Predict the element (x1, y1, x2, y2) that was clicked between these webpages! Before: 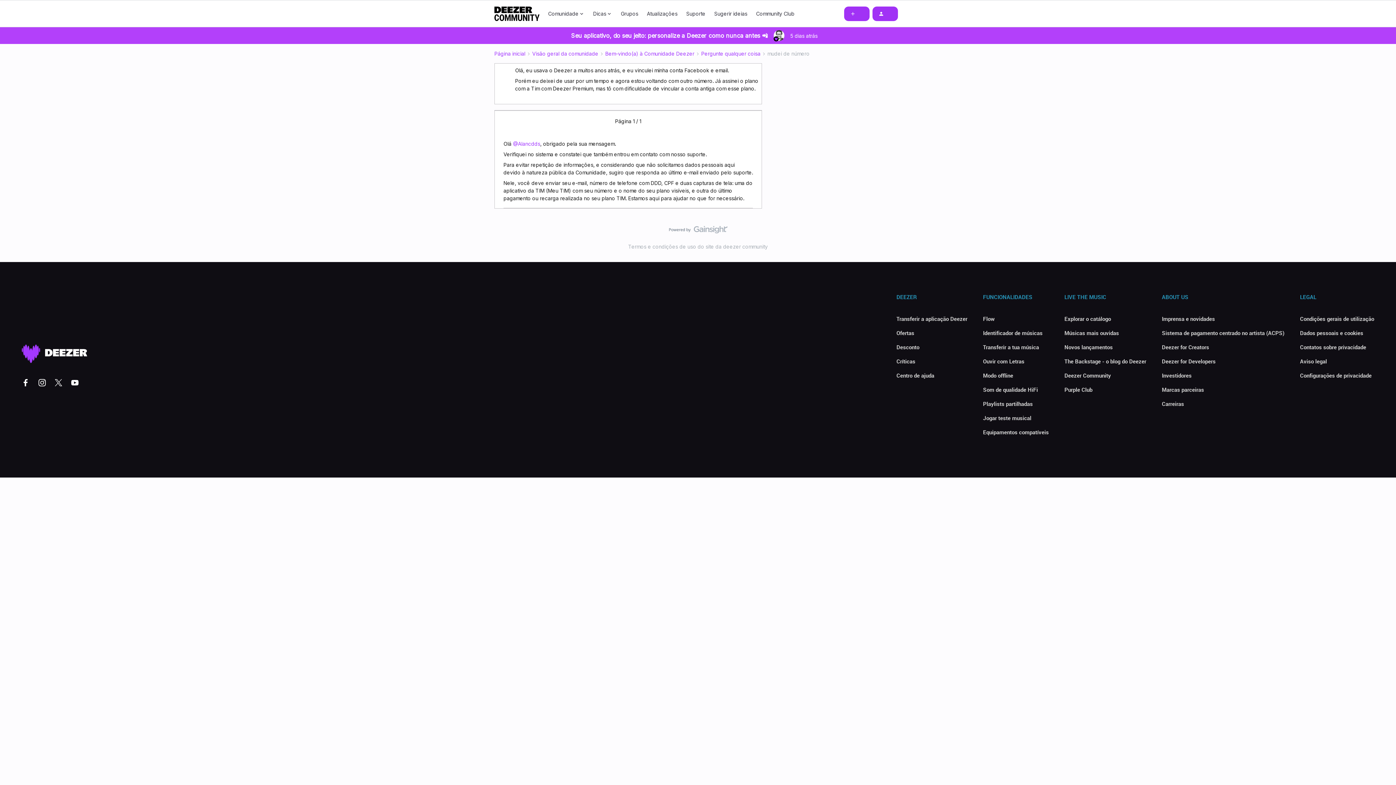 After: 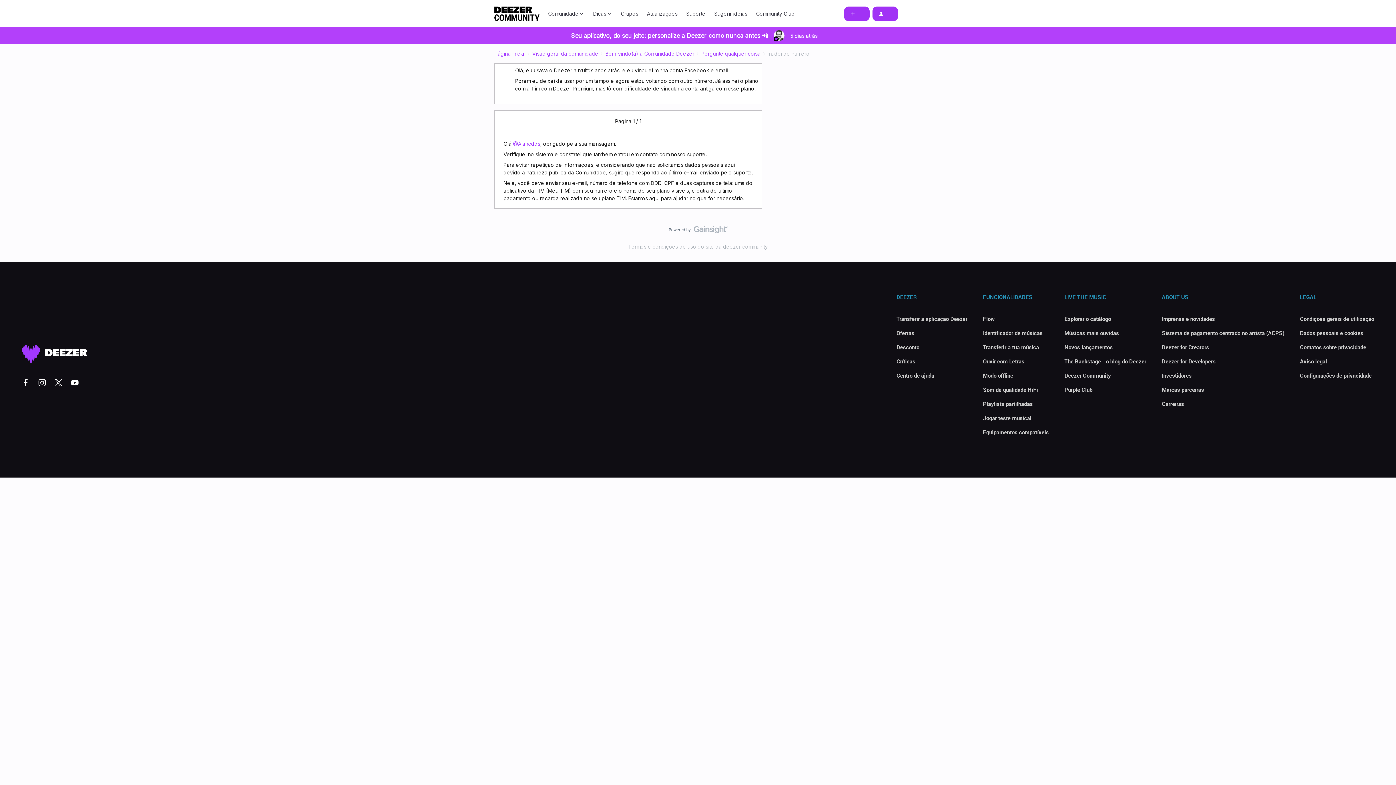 Action: bbox: (1064, 372, 1111, 379) label: Deezer Community